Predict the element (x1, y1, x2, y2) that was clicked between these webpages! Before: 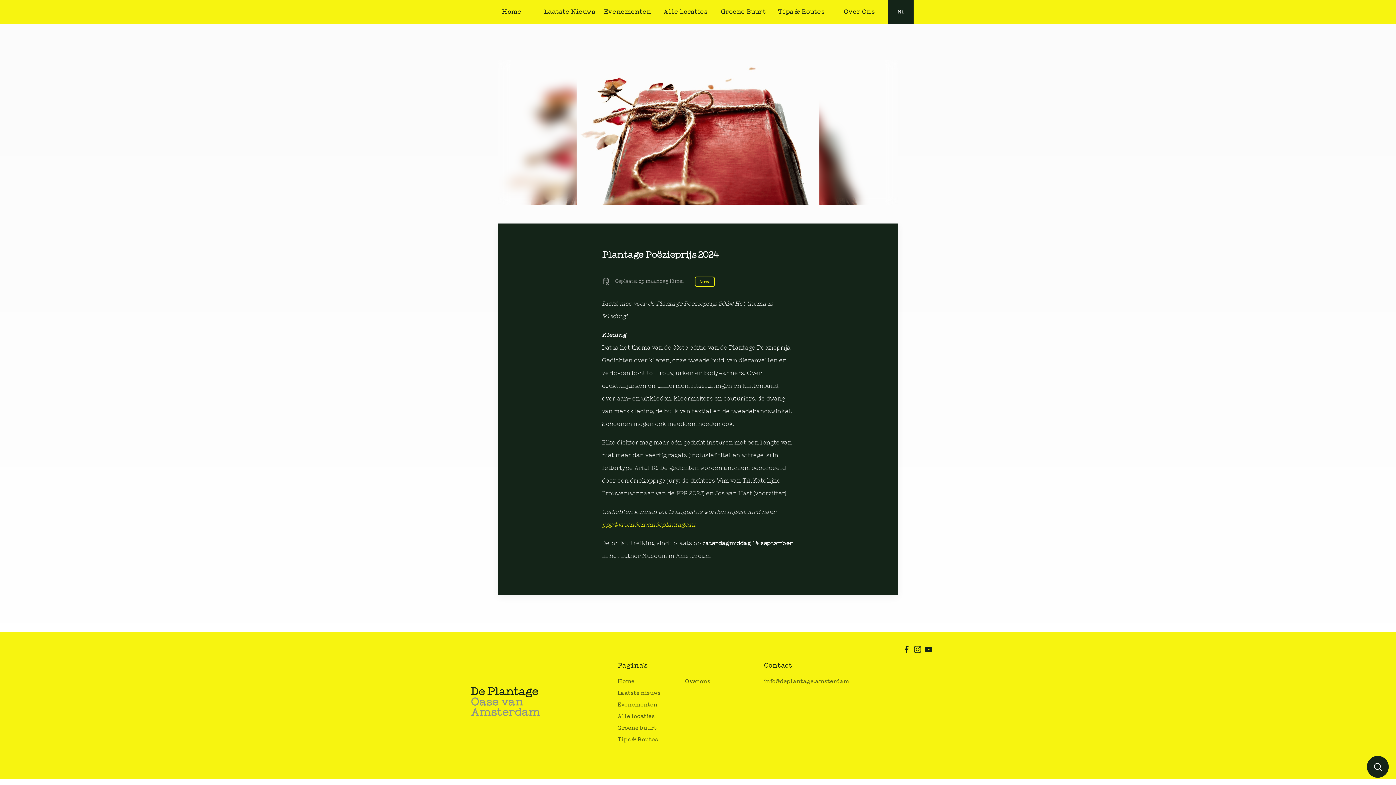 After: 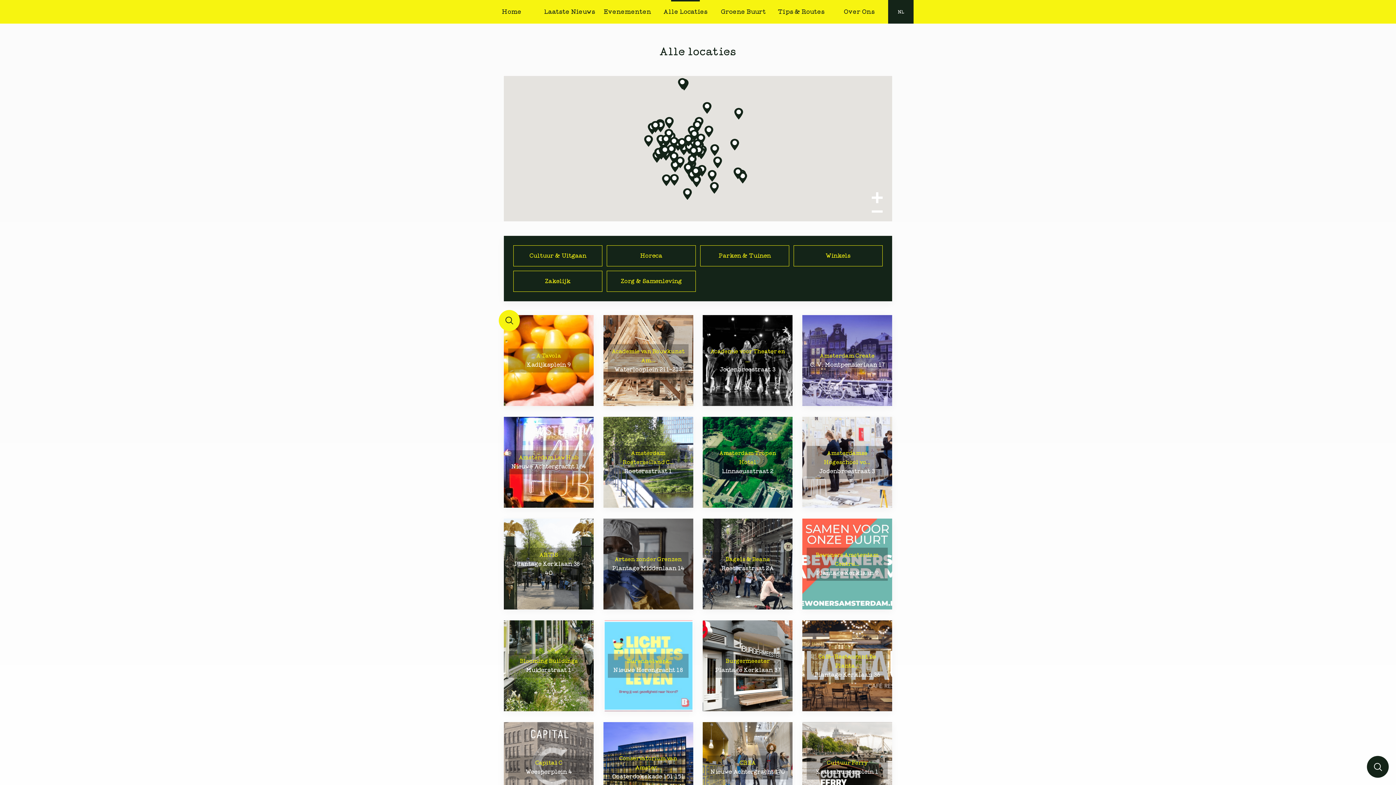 Action: label: Alle locaties bbox: (617, 714, 654, 719)